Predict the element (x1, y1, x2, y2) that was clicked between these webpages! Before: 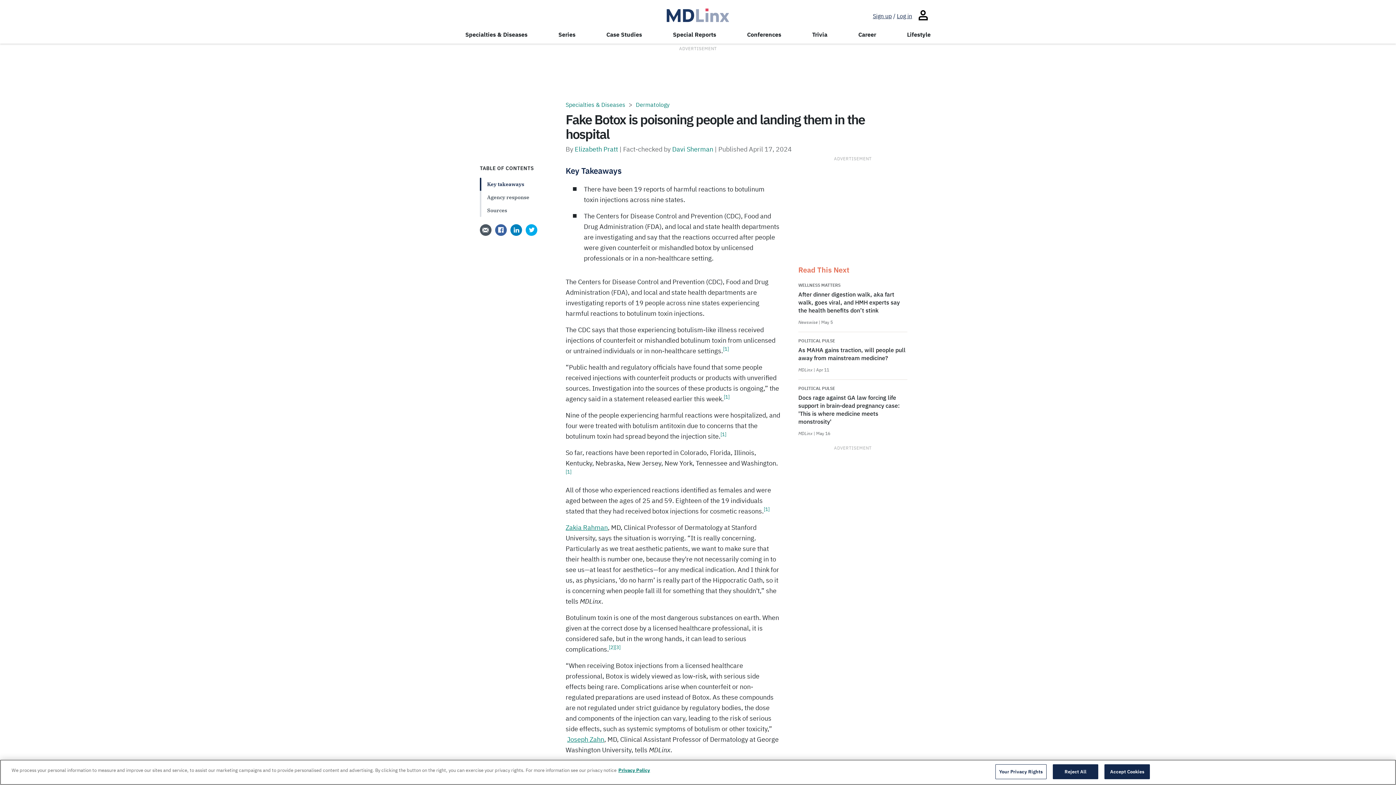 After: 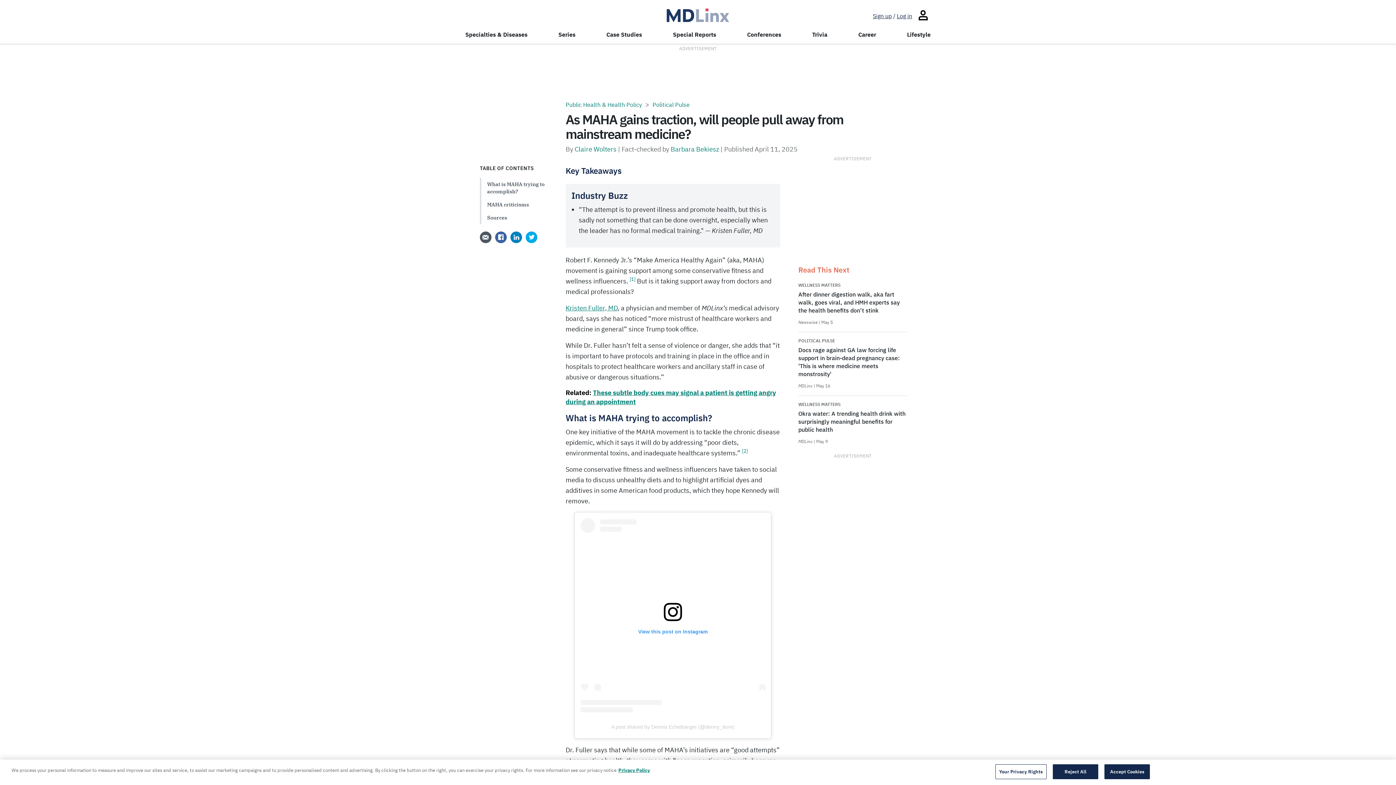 Action: bbox: (798, 338, 907, 373) label: POLITICAL PULSE

As MAHA gains traction, will people pull away from mainstream medicine?

MDLinx | Apr 11